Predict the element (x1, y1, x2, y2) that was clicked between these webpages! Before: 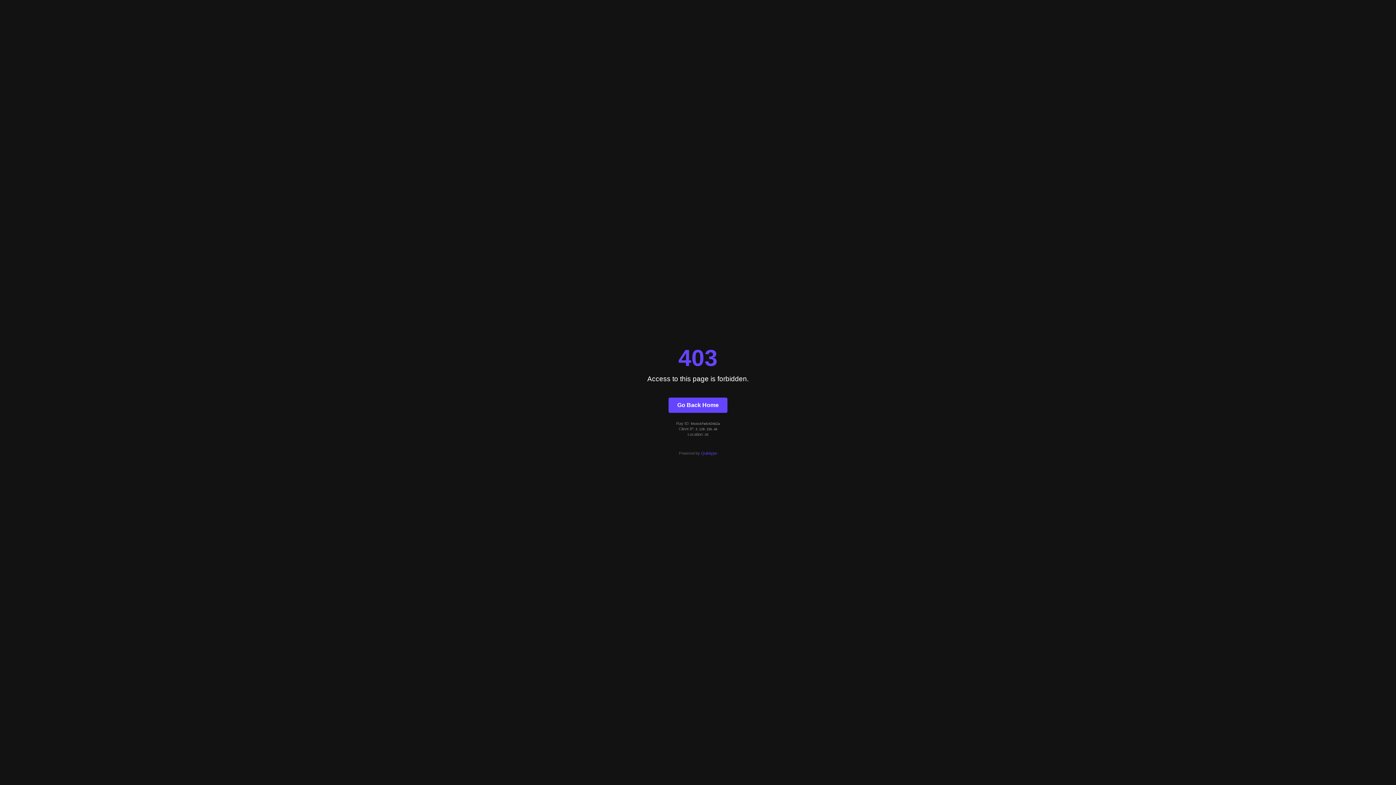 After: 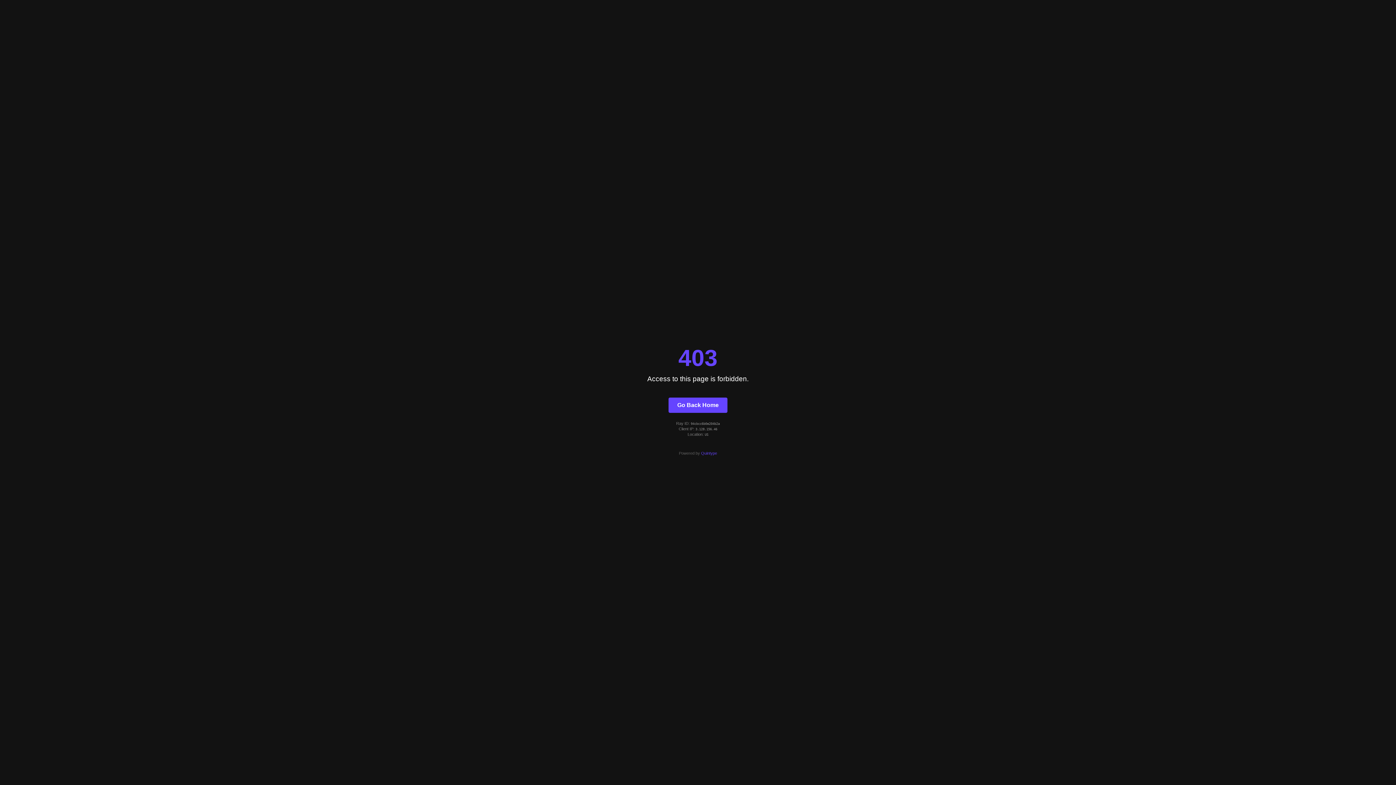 Action: label: Go Back Home bbox: (668, 397, 727, 412)